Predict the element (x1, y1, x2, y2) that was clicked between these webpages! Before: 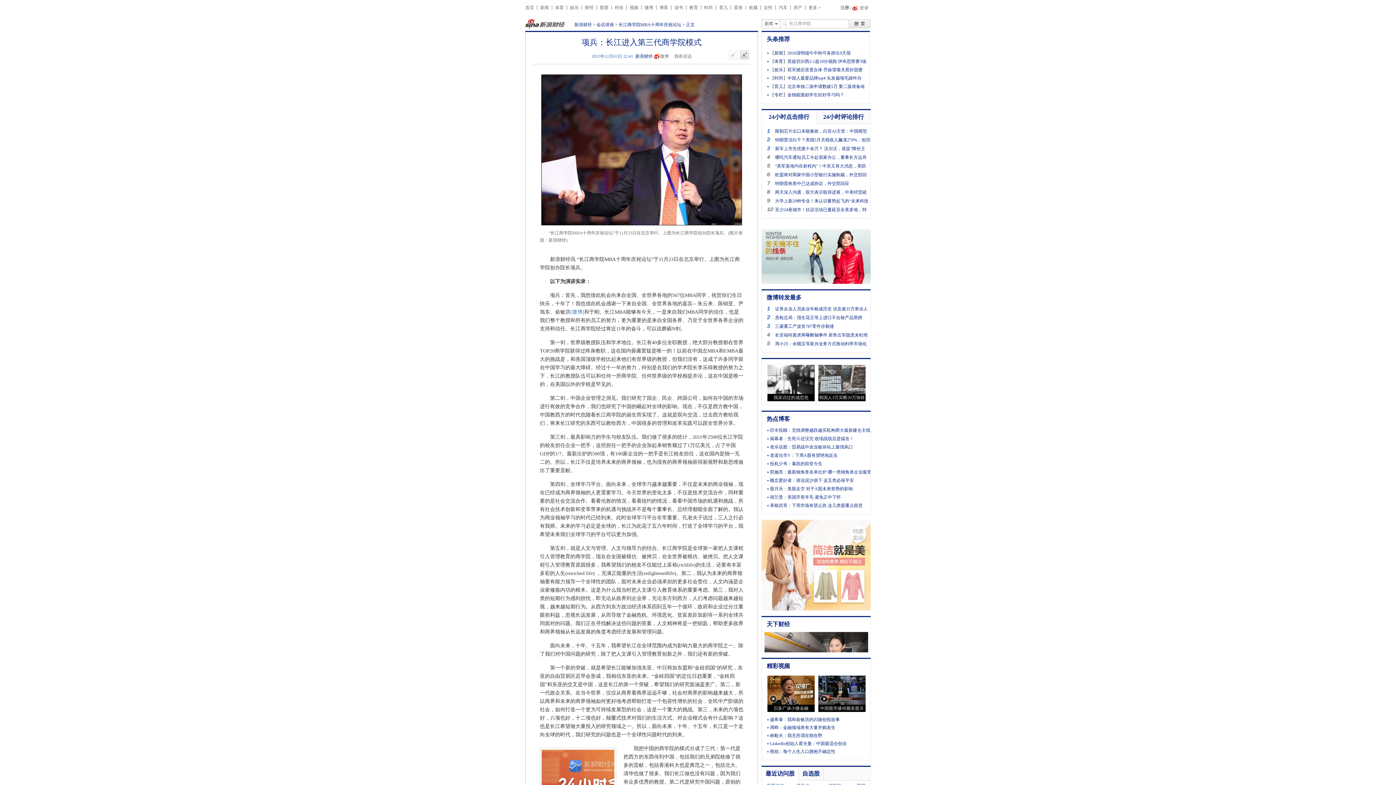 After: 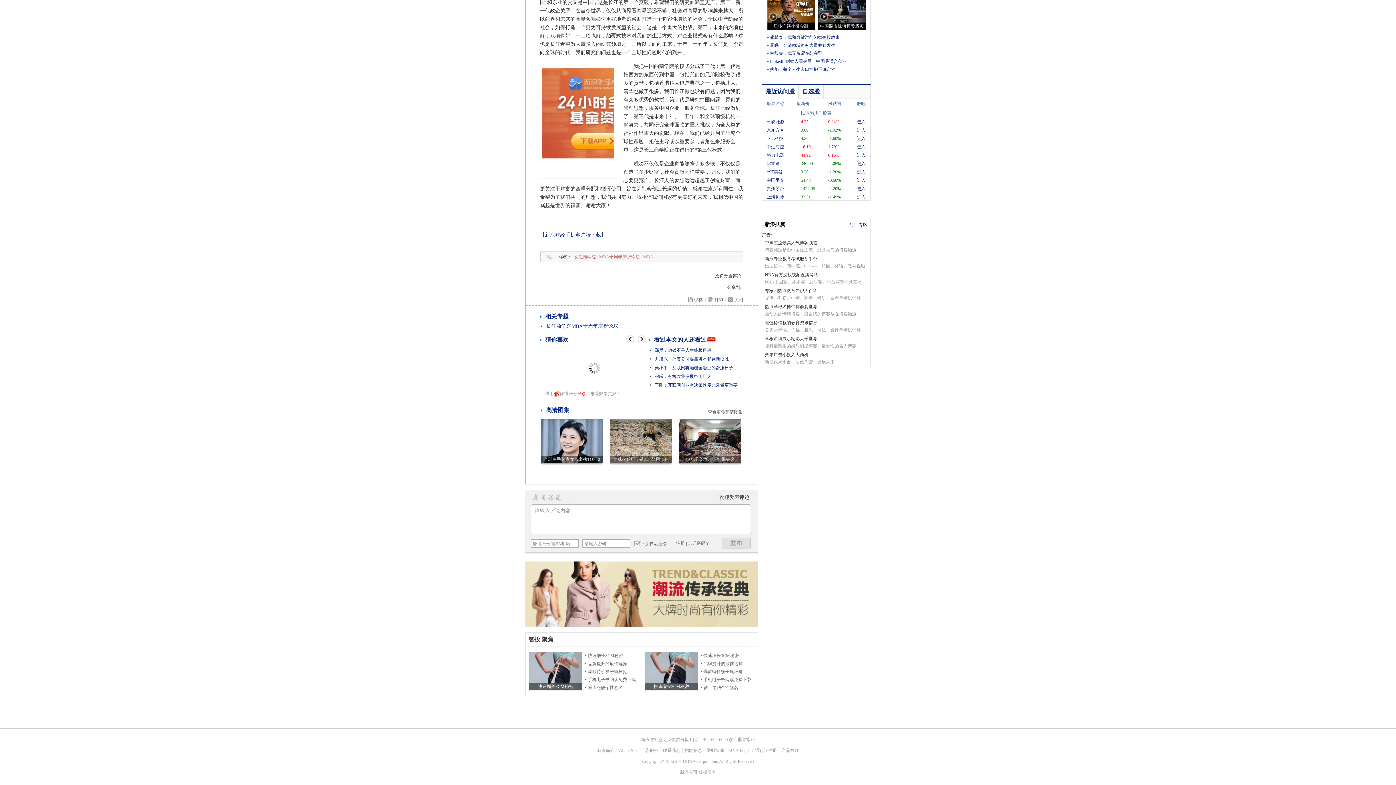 Action: label: 我有话说 bbox: (670, 53, 691, 58)